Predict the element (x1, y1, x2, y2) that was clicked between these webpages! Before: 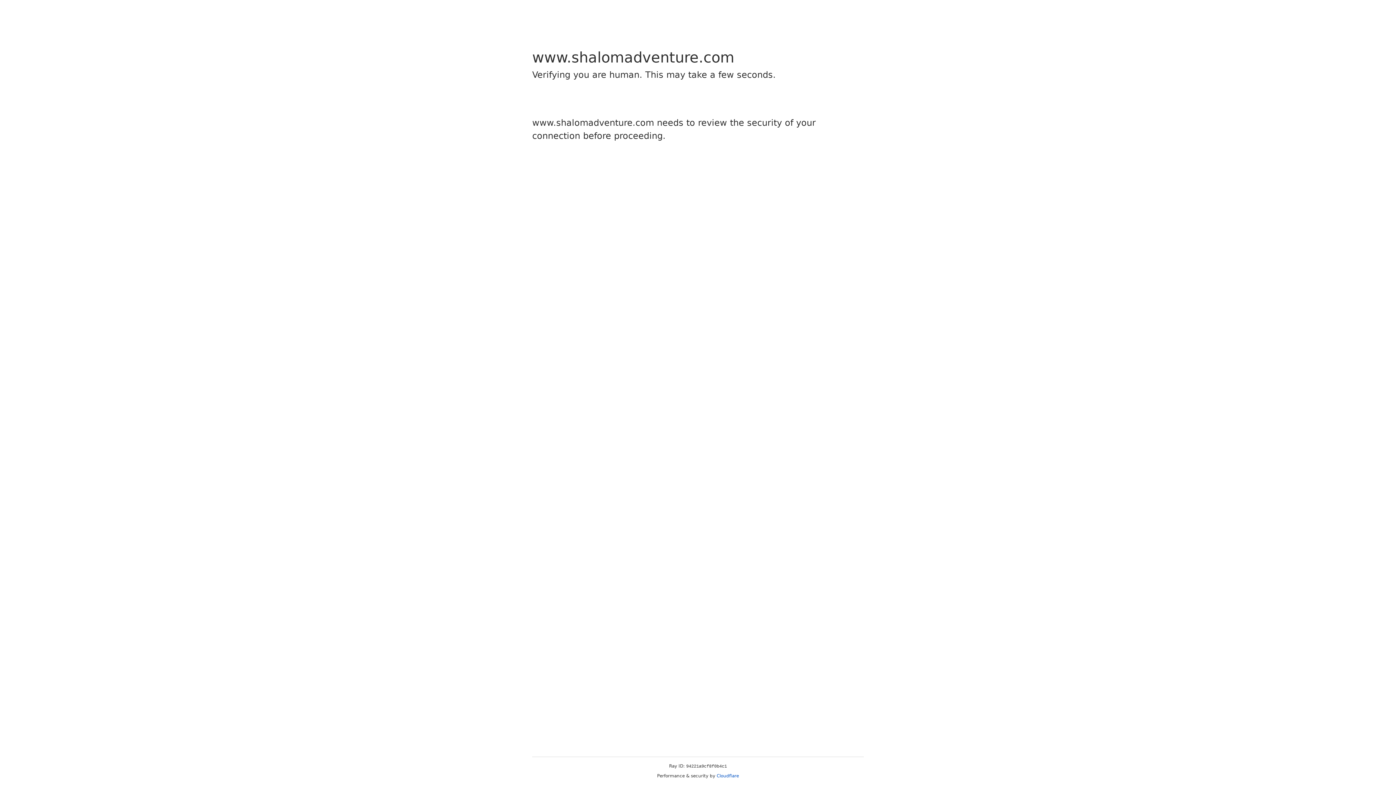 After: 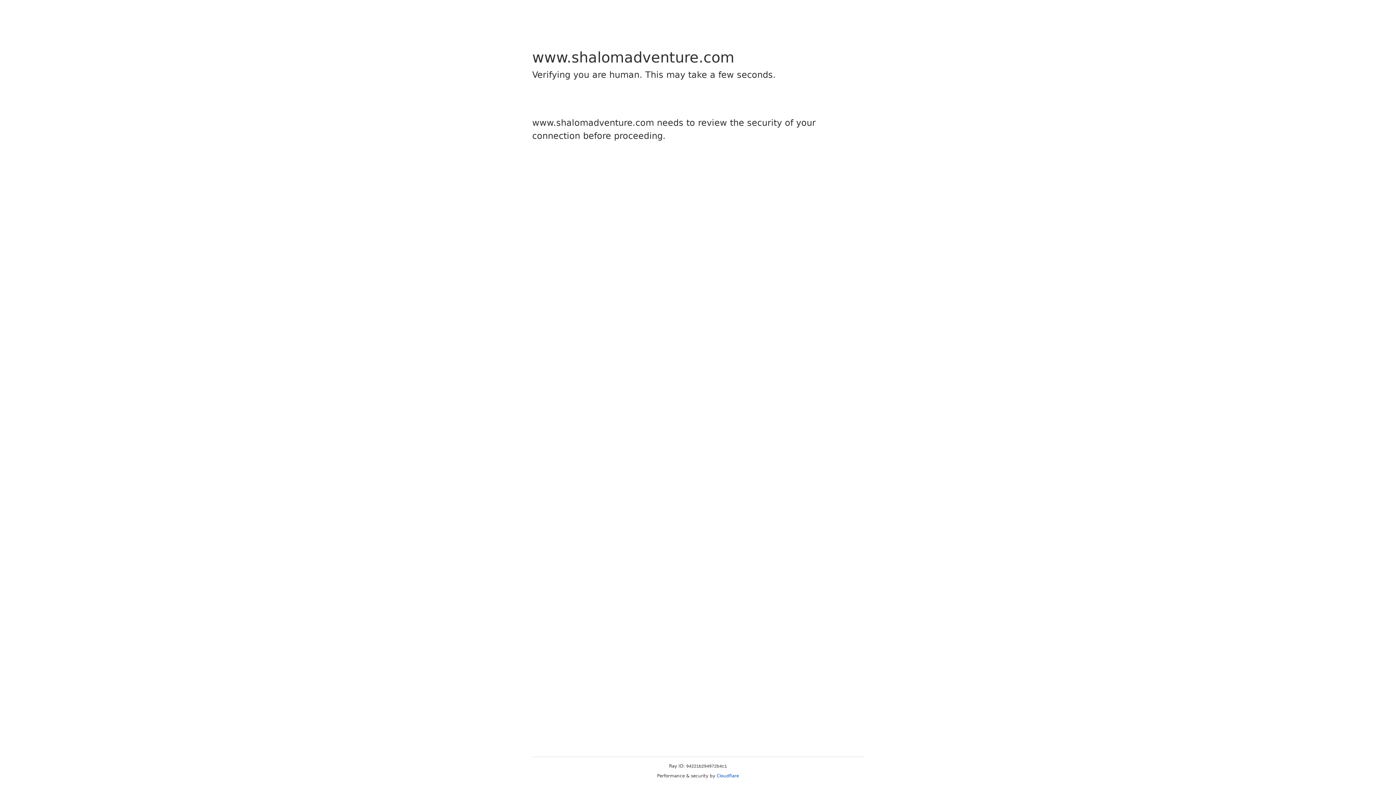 Action: bbox: (716, 773, 739, 778) label: Cloudflare